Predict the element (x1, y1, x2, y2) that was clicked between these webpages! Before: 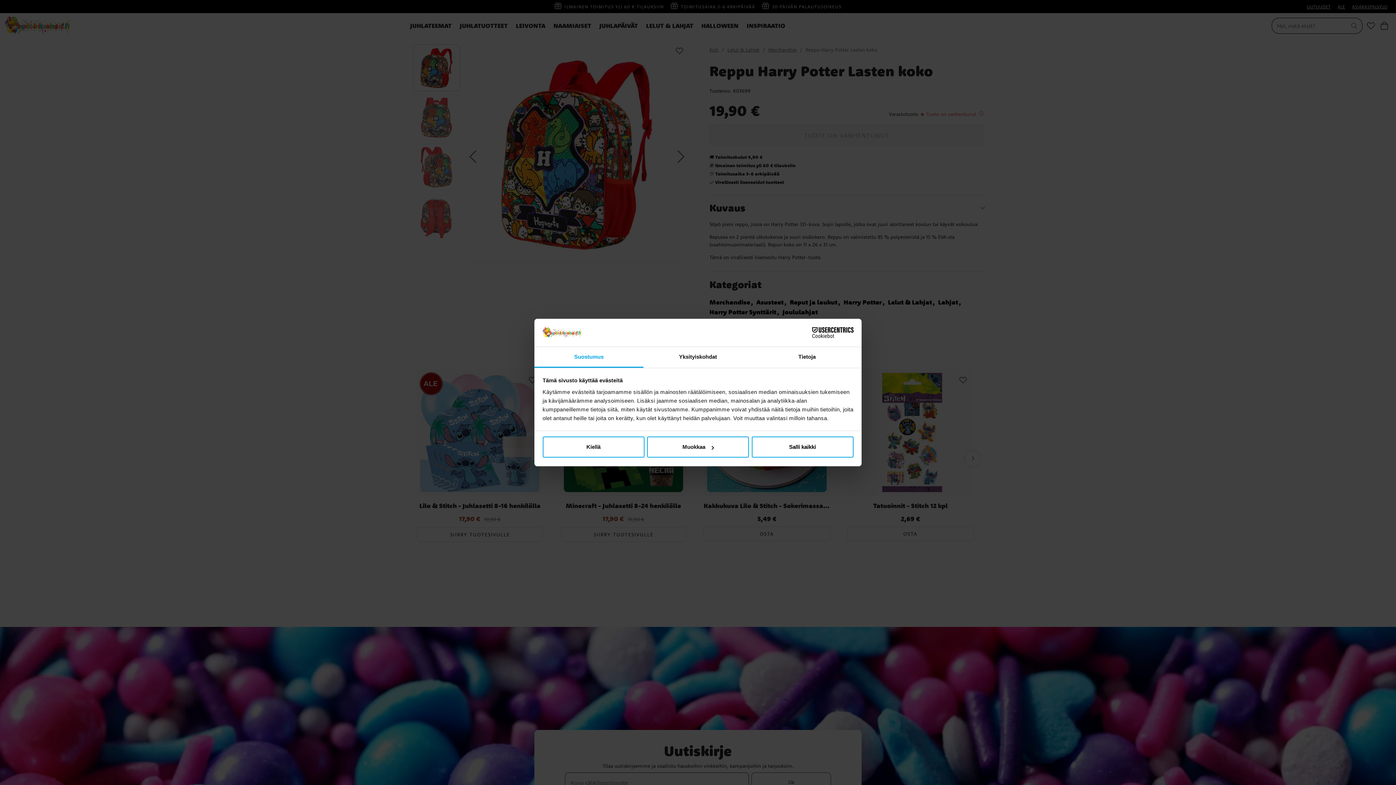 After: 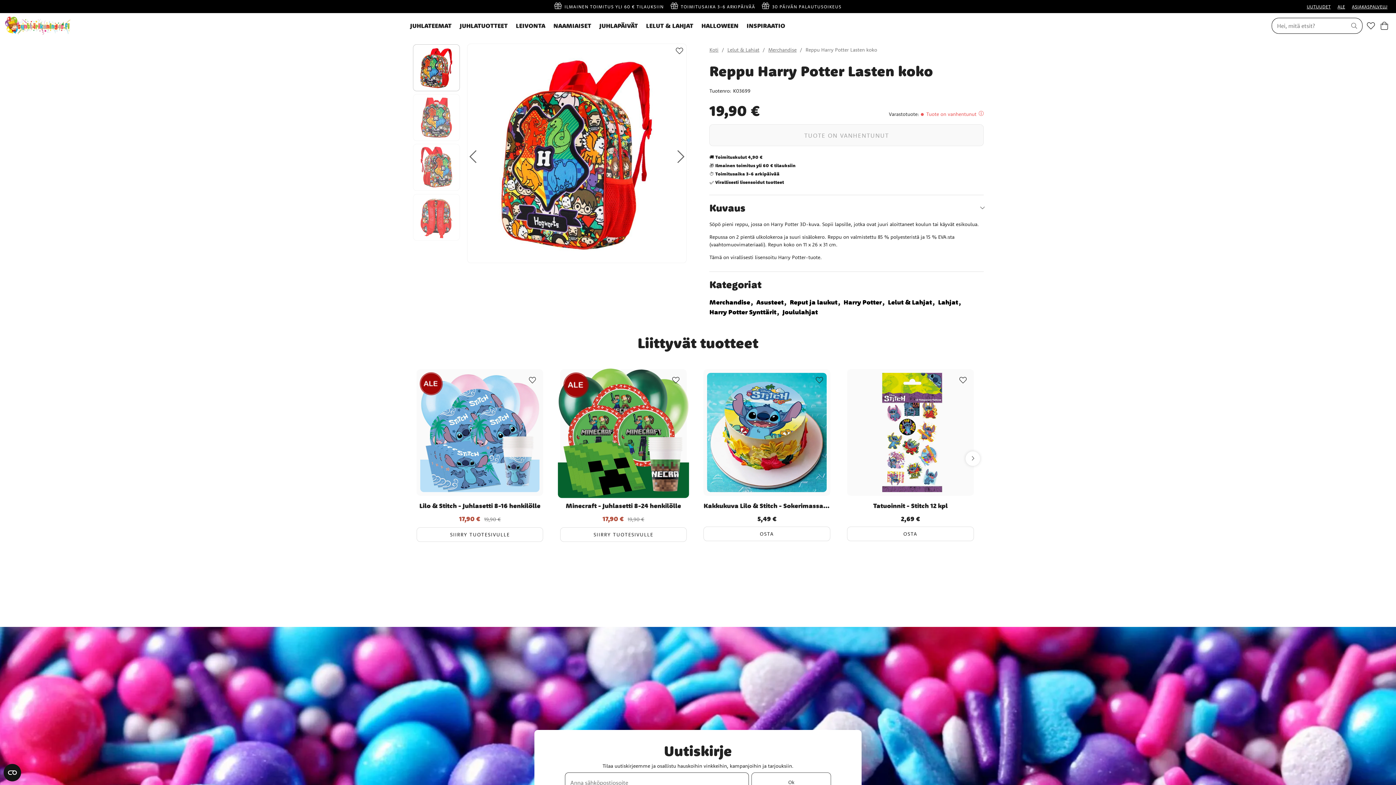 Action: bbox: (542, 436, 644, 457) label: Kiellä